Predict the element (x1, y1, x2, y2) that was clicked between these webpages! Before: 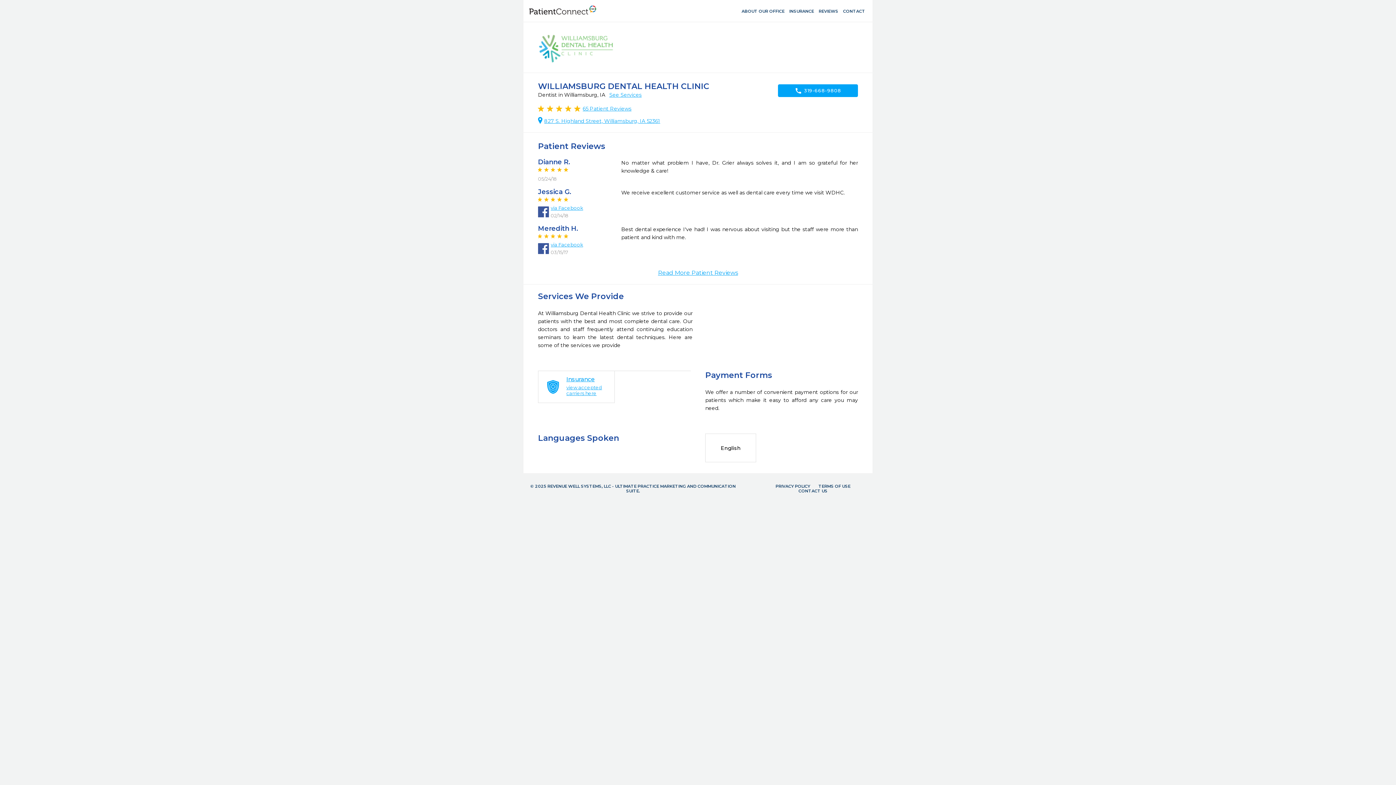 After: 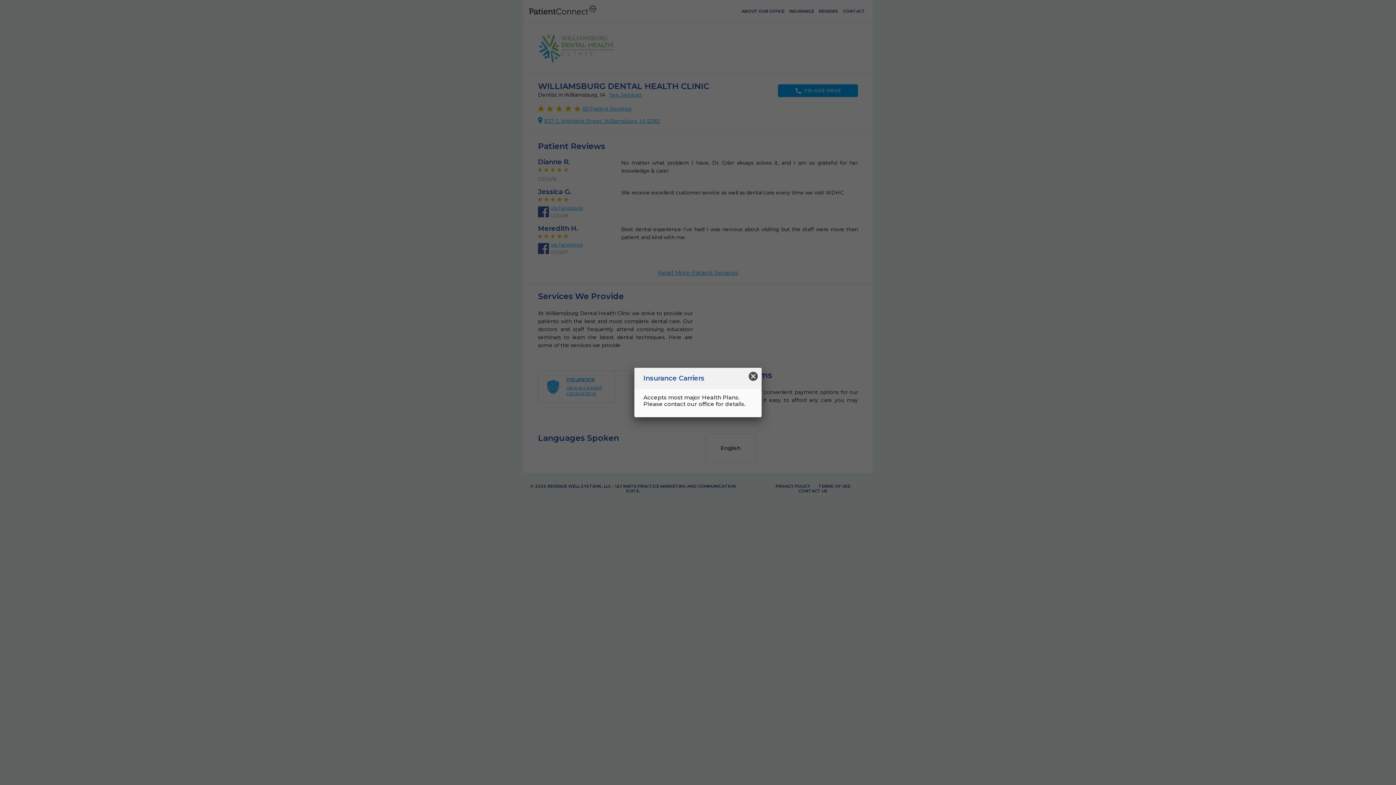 Action: bbox: (545, 374, 607, 399) label: Insurance
view accepted carriers here